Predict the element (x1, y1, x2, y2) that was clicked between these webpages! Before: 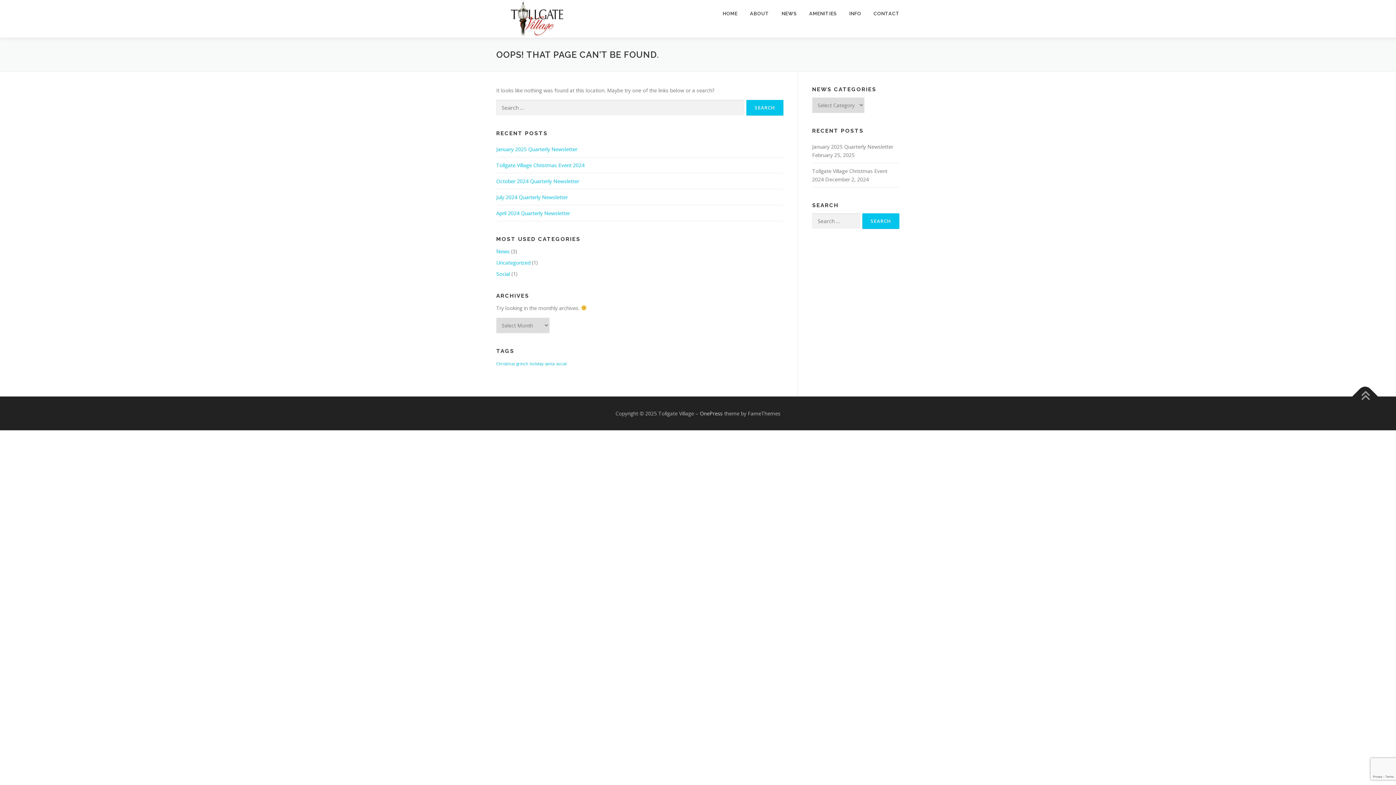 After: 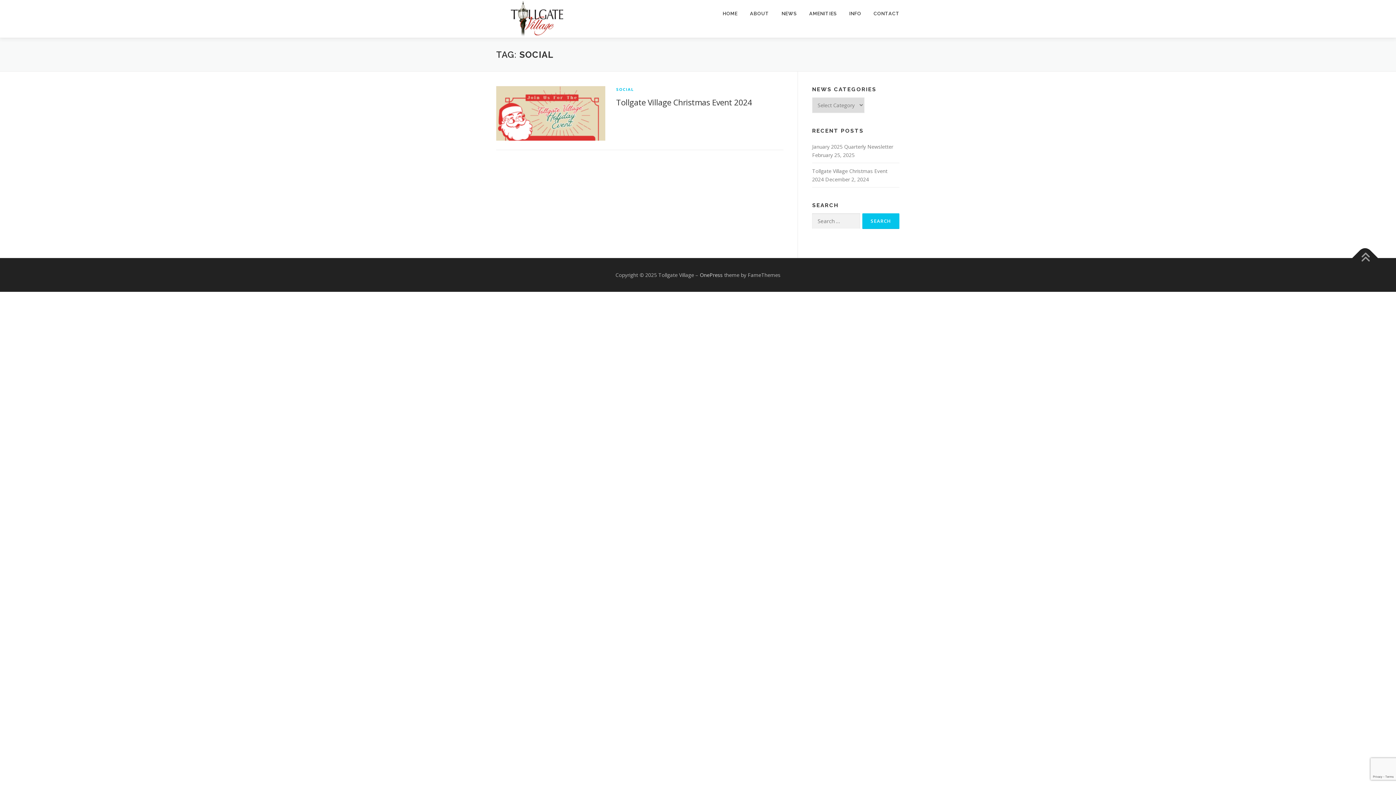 Action: label: social (1 item) bbox: (556, 361, 566, 366)